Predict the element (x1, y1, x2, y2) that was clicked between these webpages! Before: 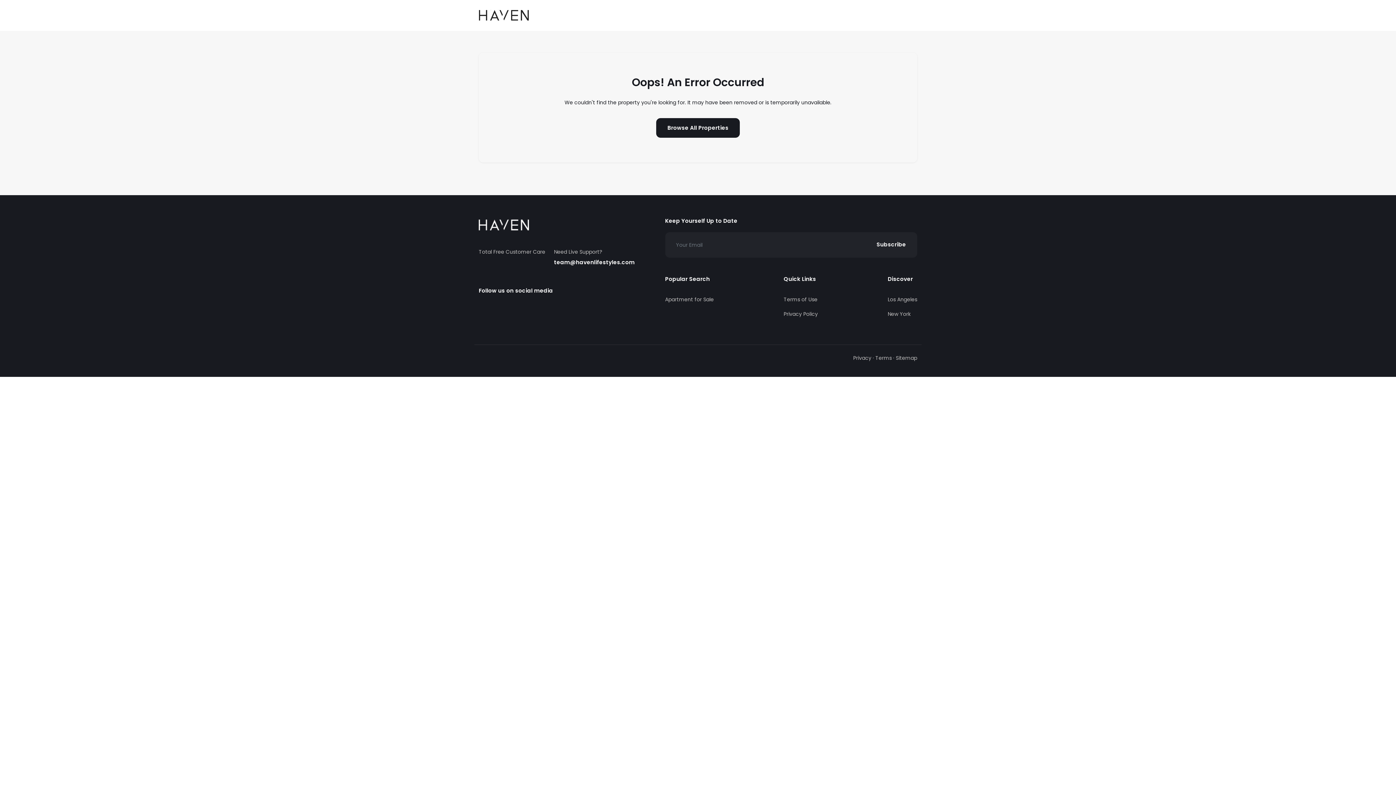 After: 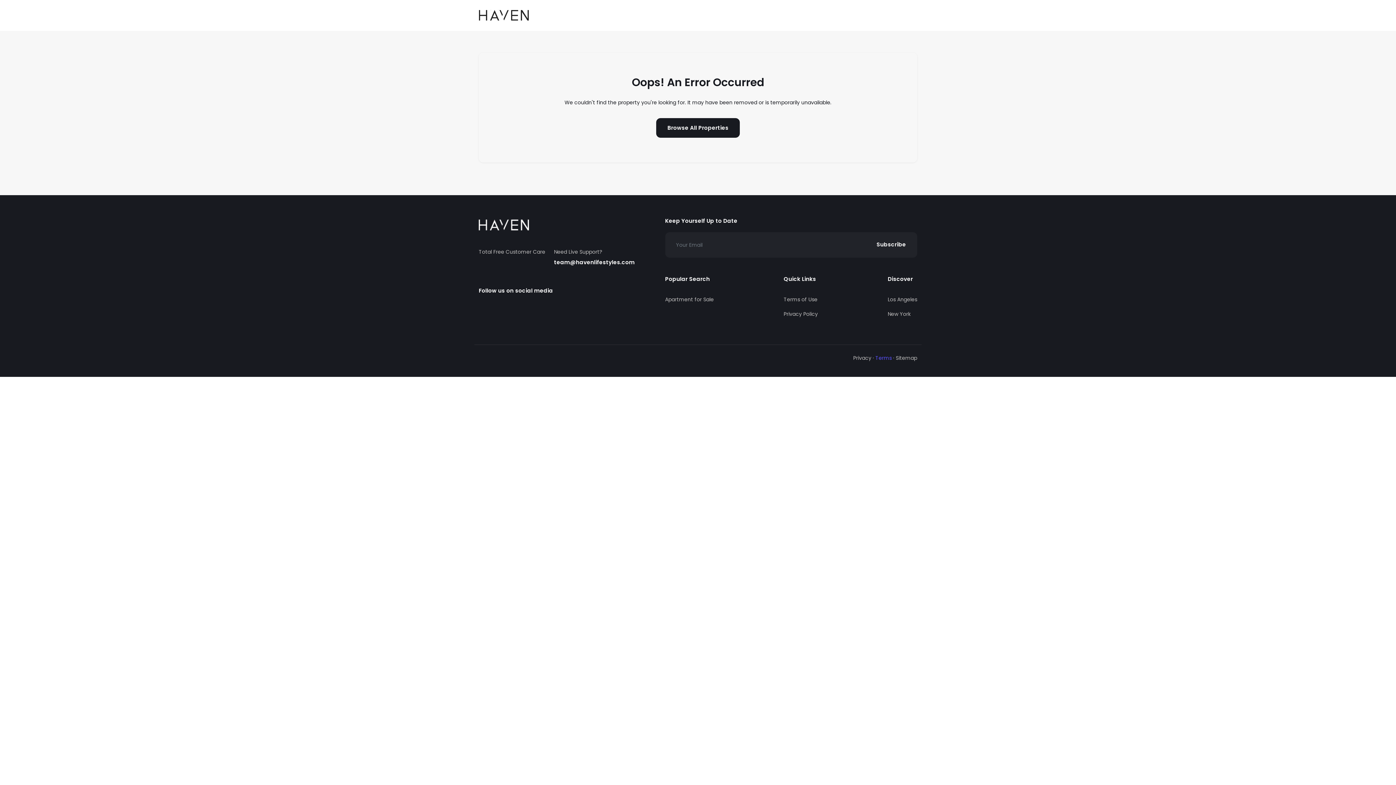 Action: bbox: (875, 354, 892, 361) label: Terms